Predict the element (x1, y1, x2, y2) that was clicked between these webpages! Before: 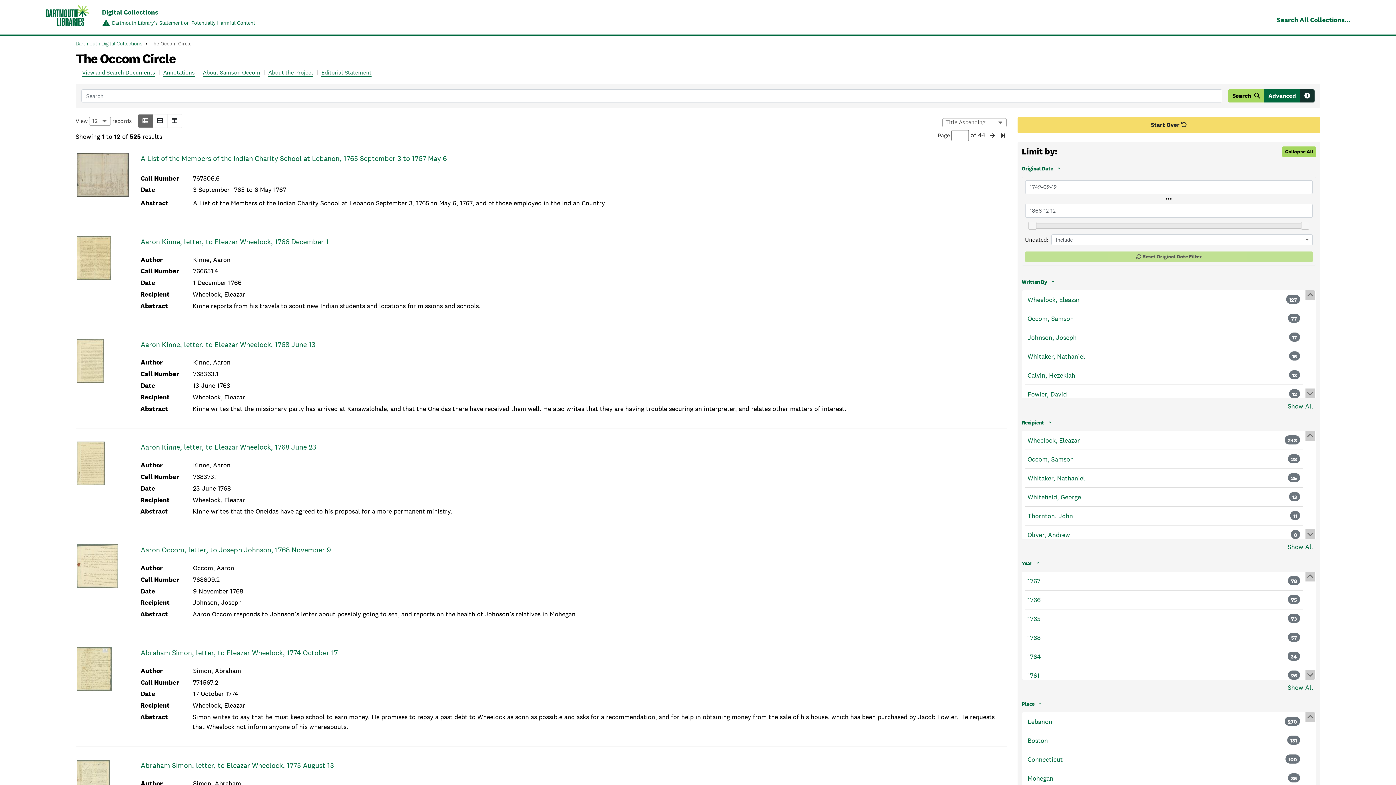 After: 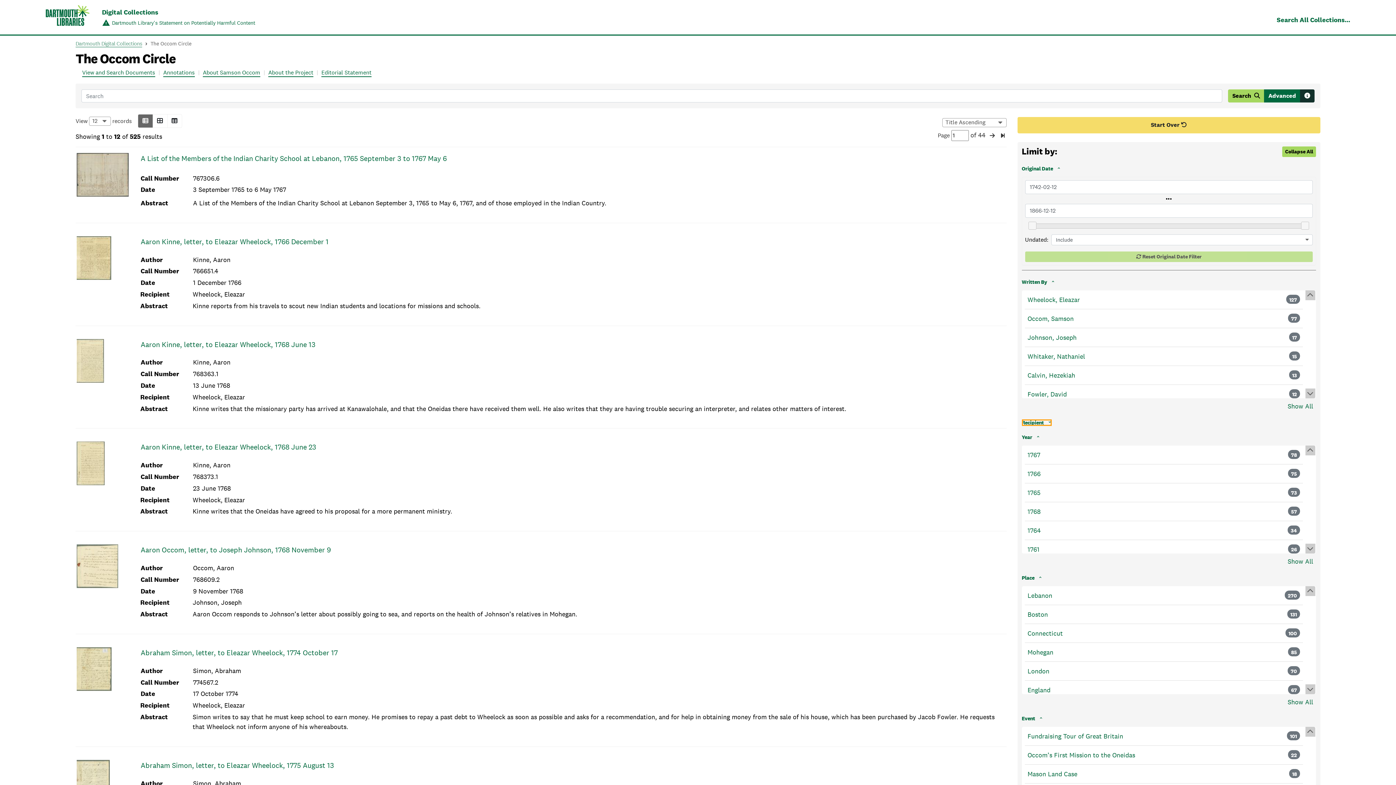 Action: bbox: (1022, 419, 1052, 426) label: Recipient